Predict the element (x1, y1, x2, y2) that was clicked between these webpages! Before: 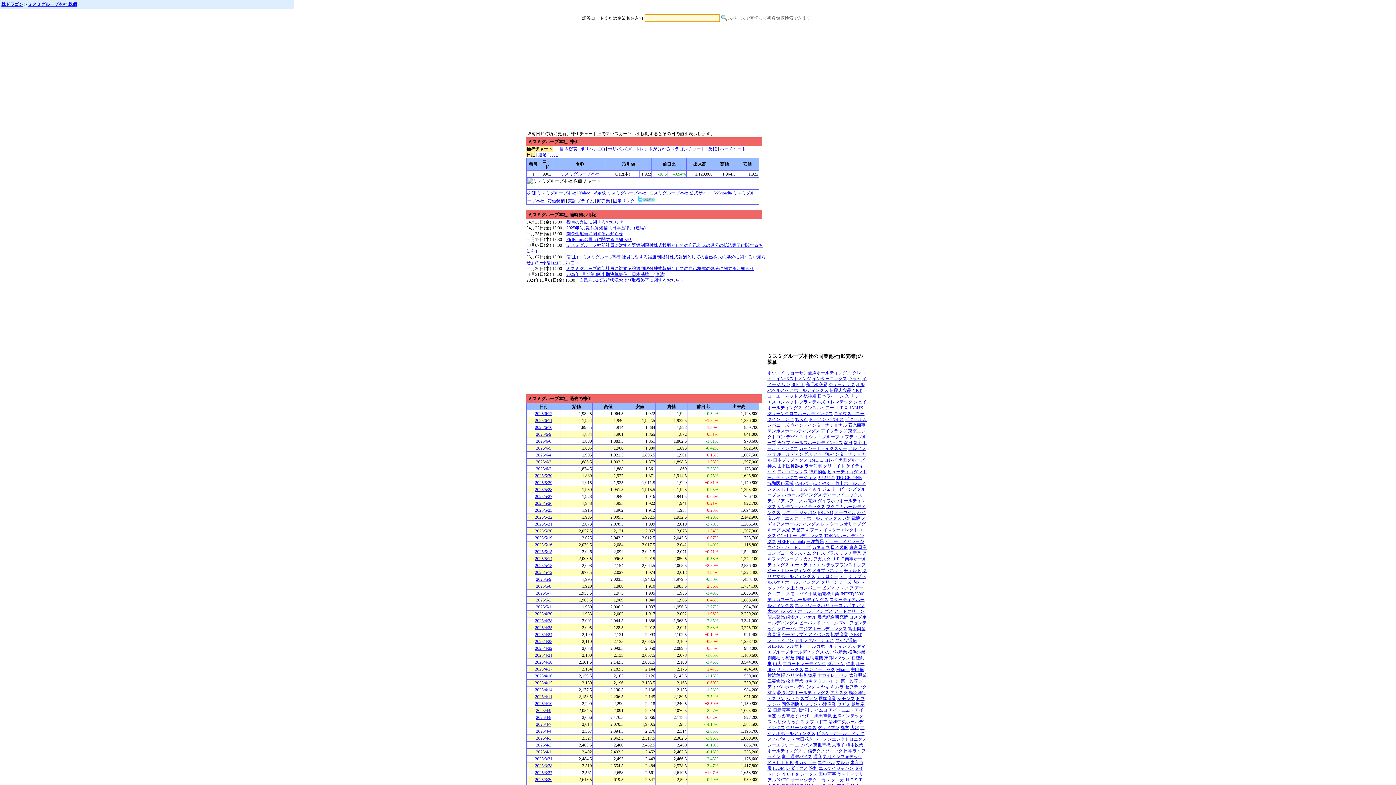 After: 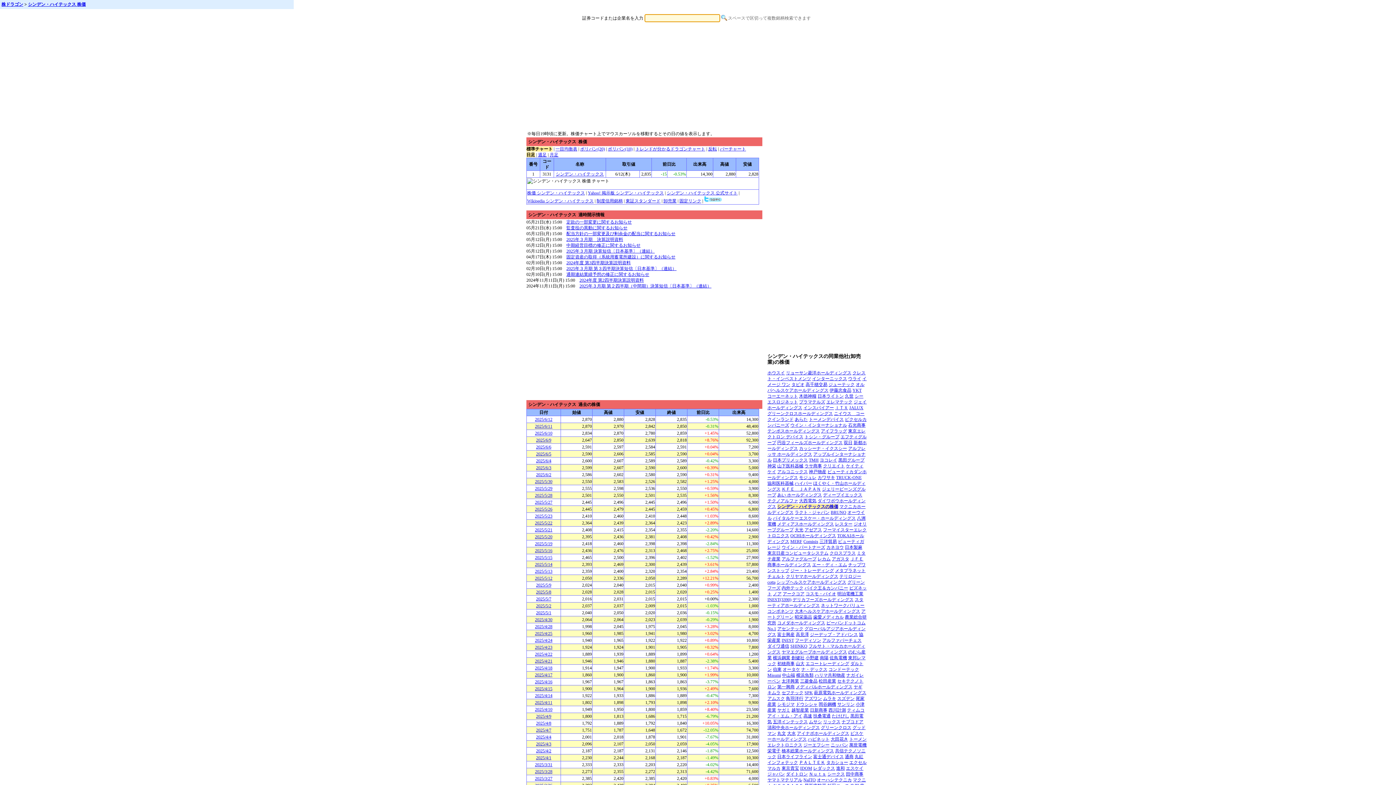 Action: bbox: (777, 504, 825, 509) label: シンデン・ハイテックス